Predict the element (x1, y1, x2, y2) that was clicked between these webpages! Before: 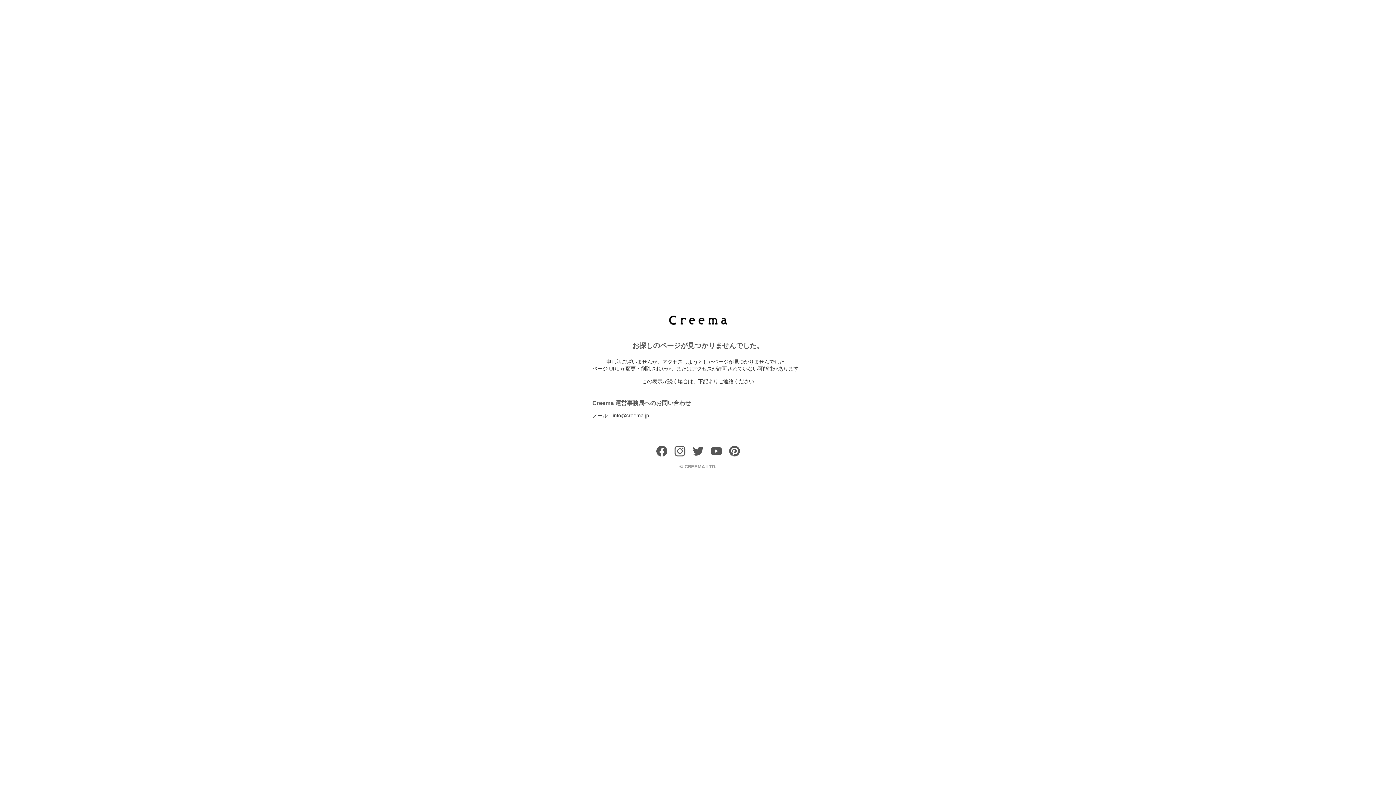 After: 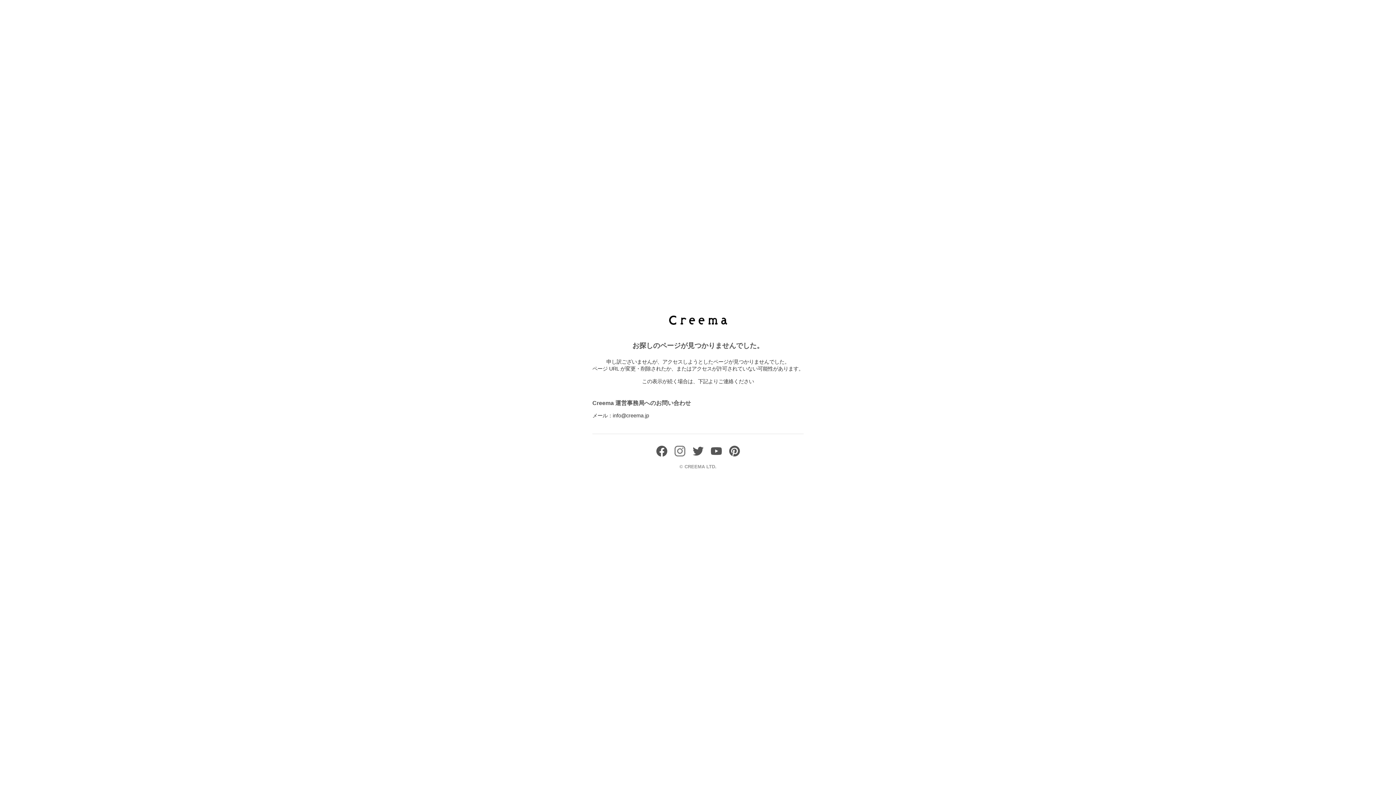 Action: bbox: (674, 451, 685, 458)